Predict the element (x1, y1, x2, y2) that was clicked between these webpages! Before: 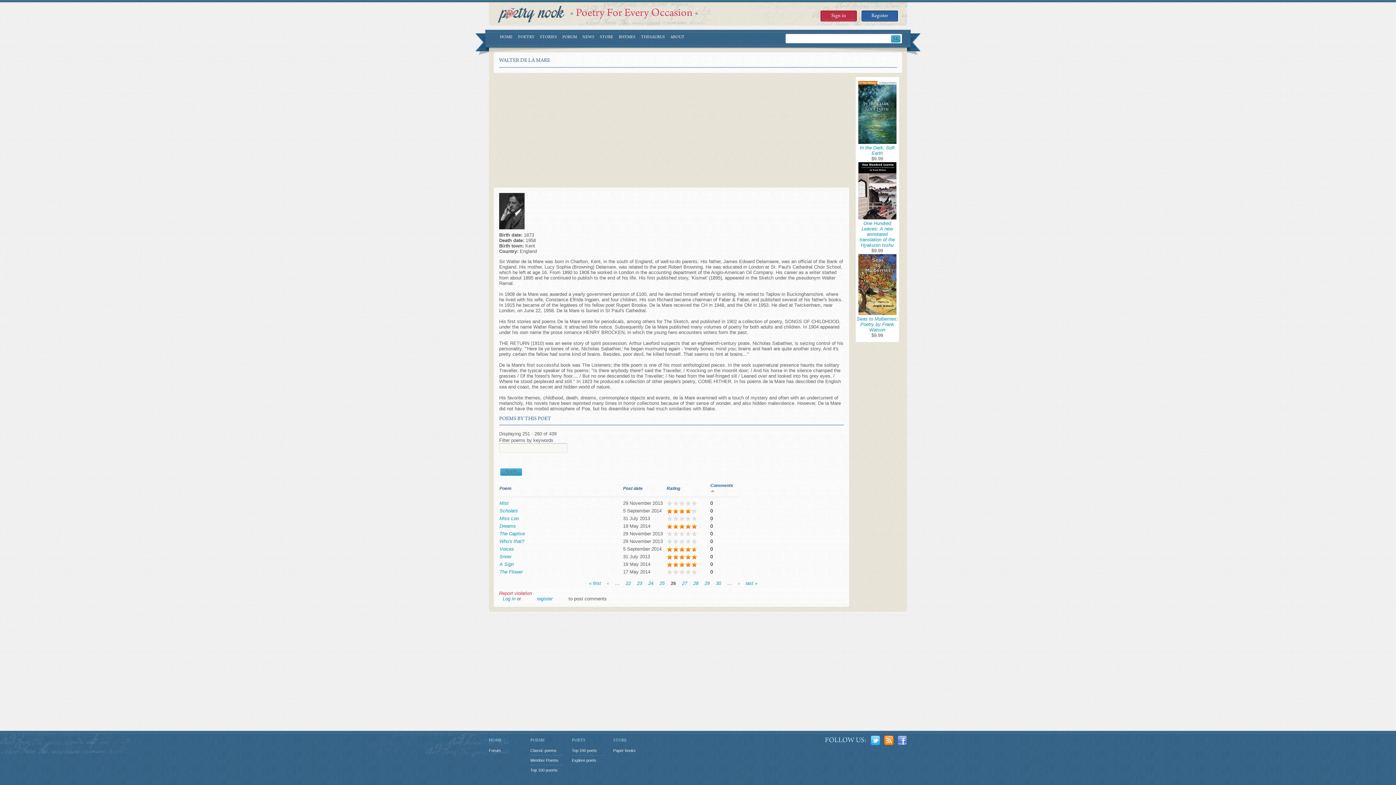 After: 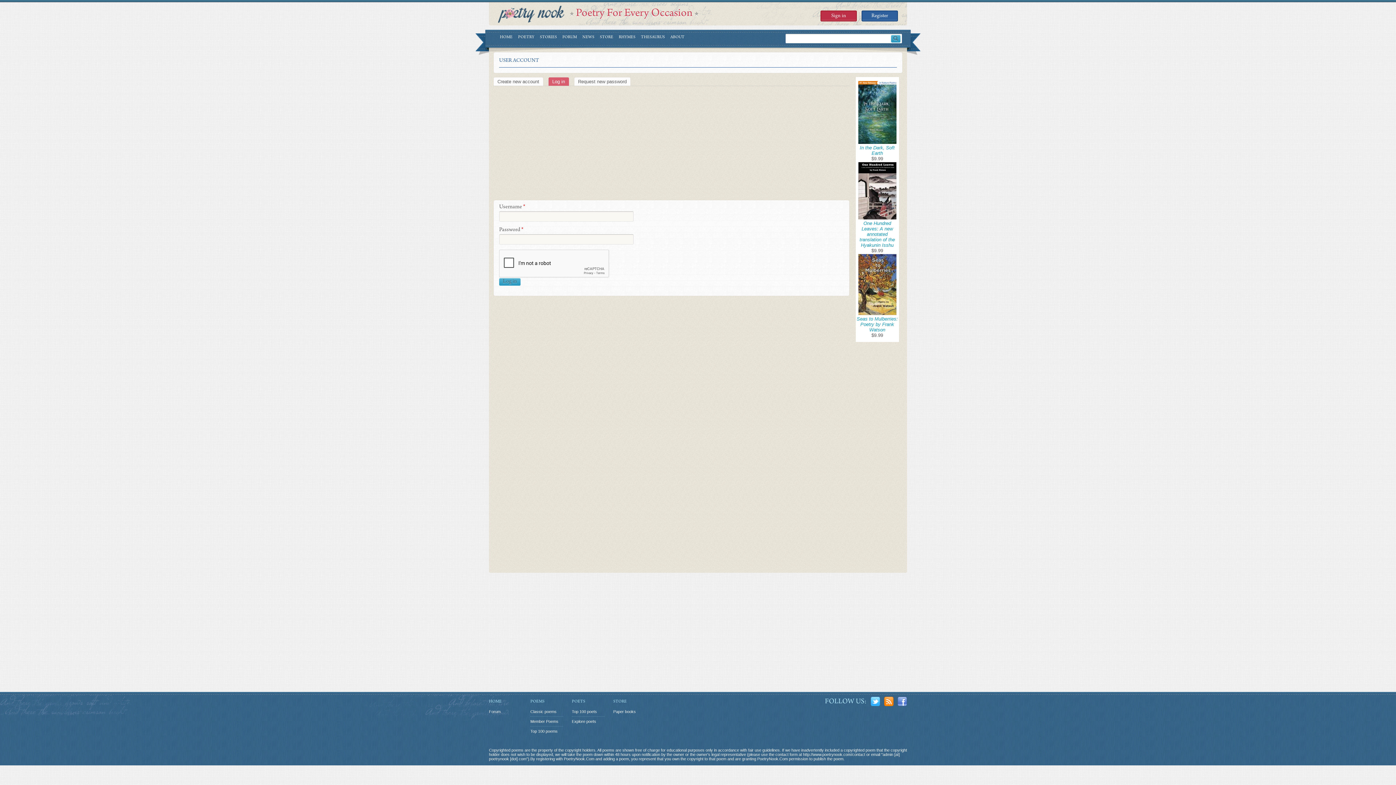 Action: label: Sign in bbox: (820, 10, 857, 21)